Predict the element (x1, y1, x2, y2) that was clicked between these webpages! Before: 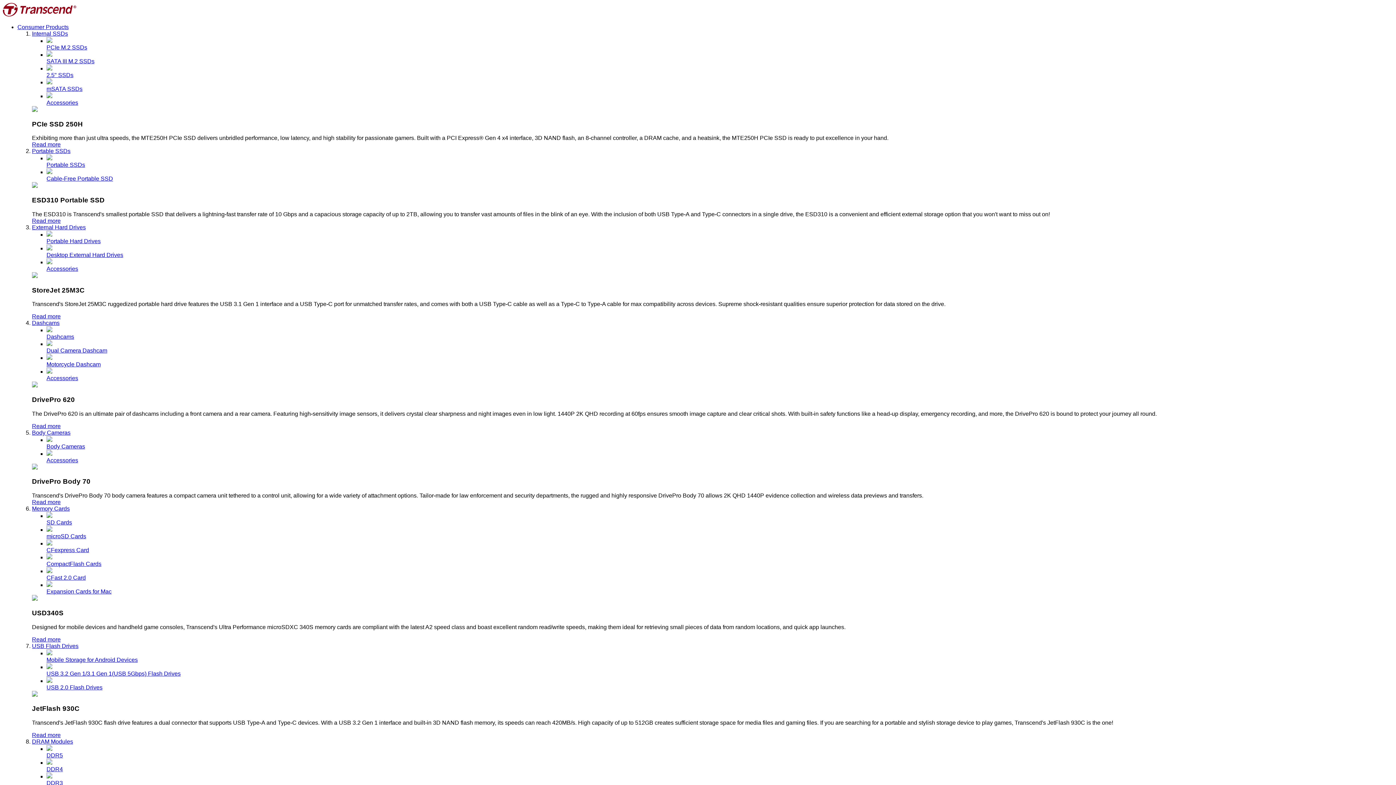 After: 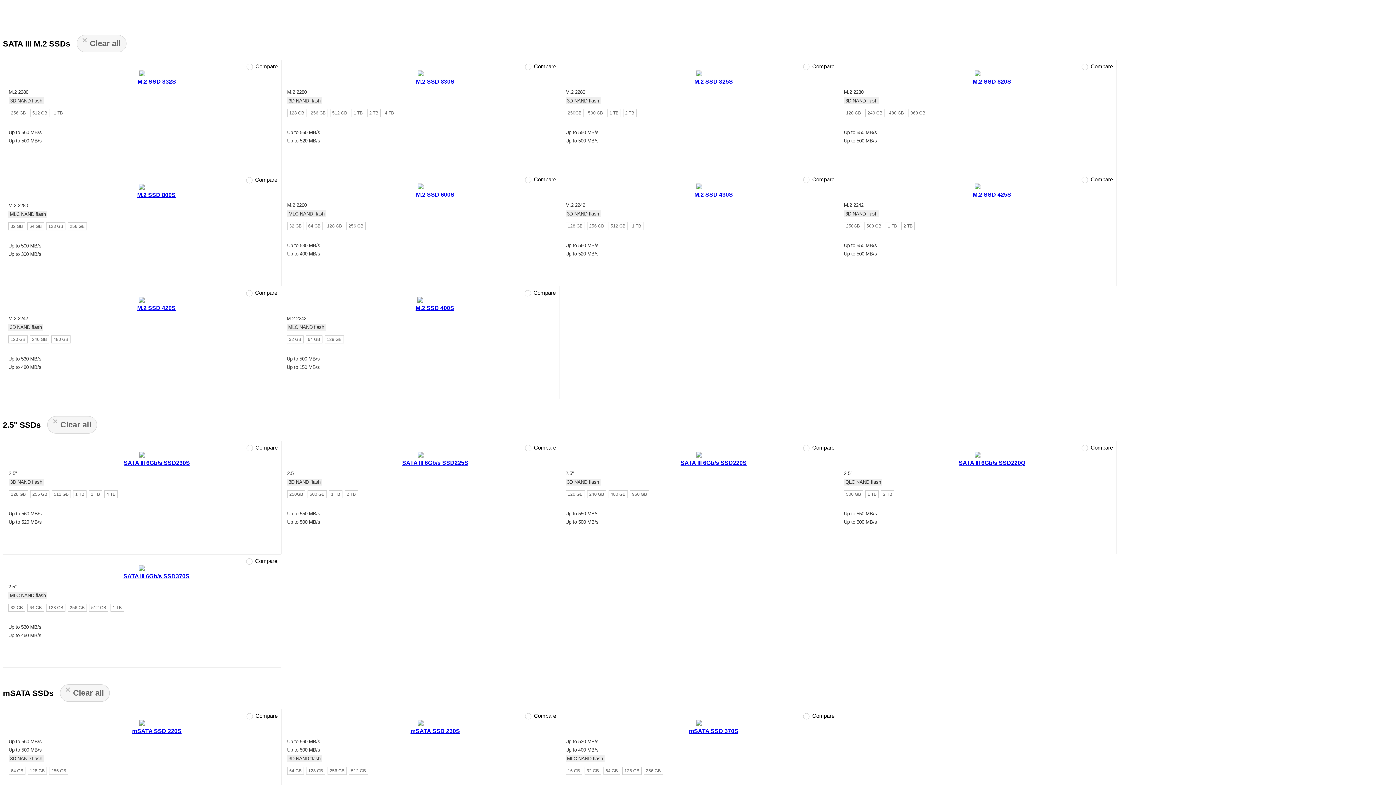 Action: bbox: (46, 50, 1393, 64) label: SATA III M.2 SSDs